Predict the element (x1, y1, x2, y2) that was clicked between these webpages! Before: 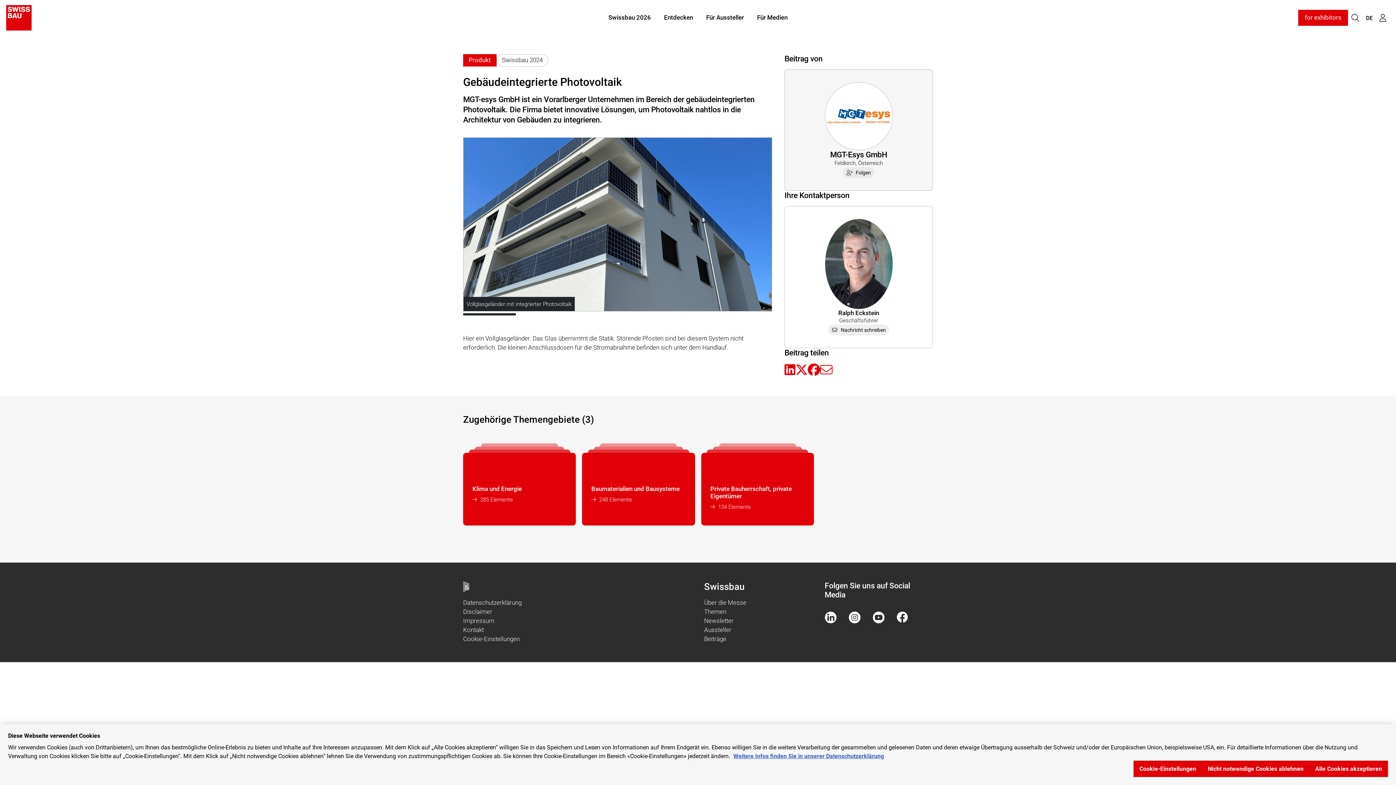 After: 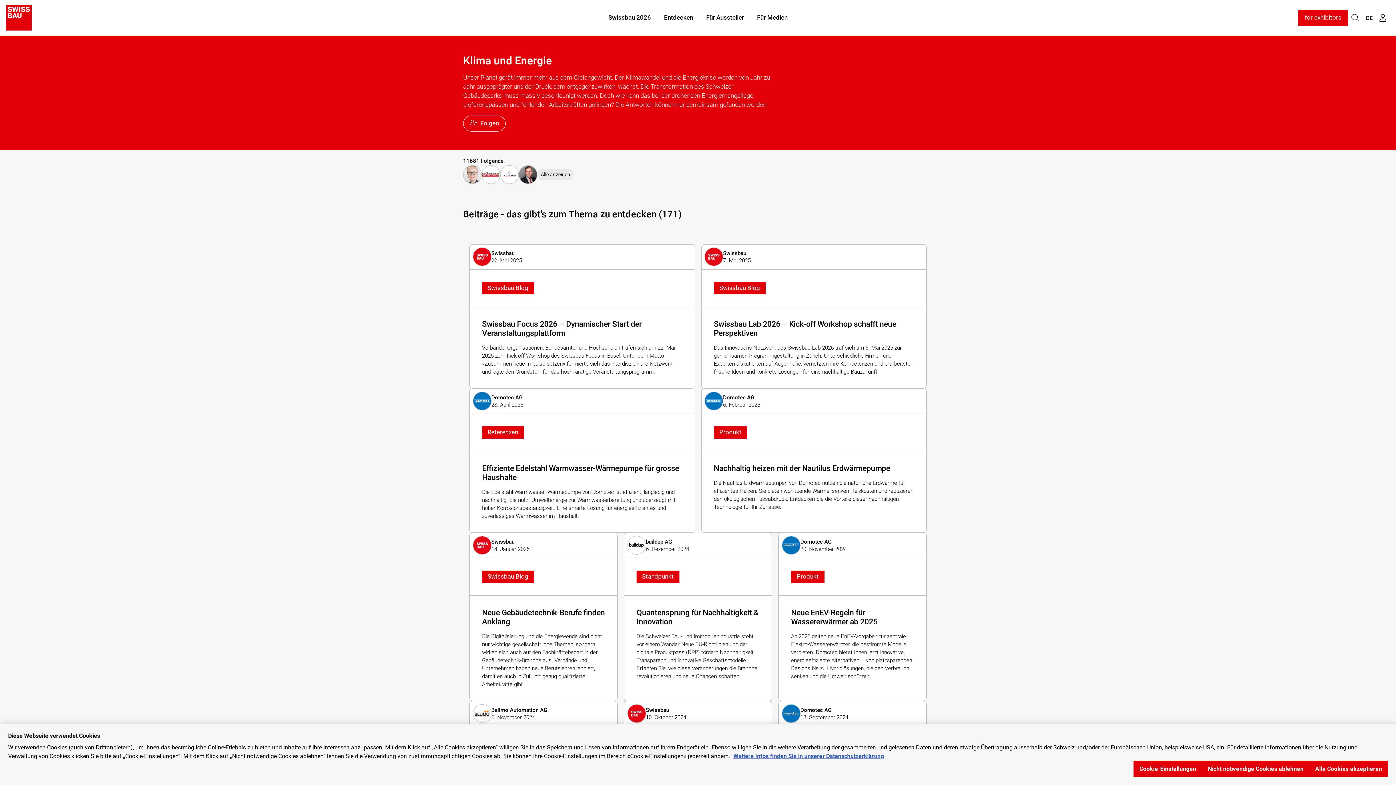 Action: label: Klima und Energie
285 Elemente bbox: (463, 443, 576, 525)